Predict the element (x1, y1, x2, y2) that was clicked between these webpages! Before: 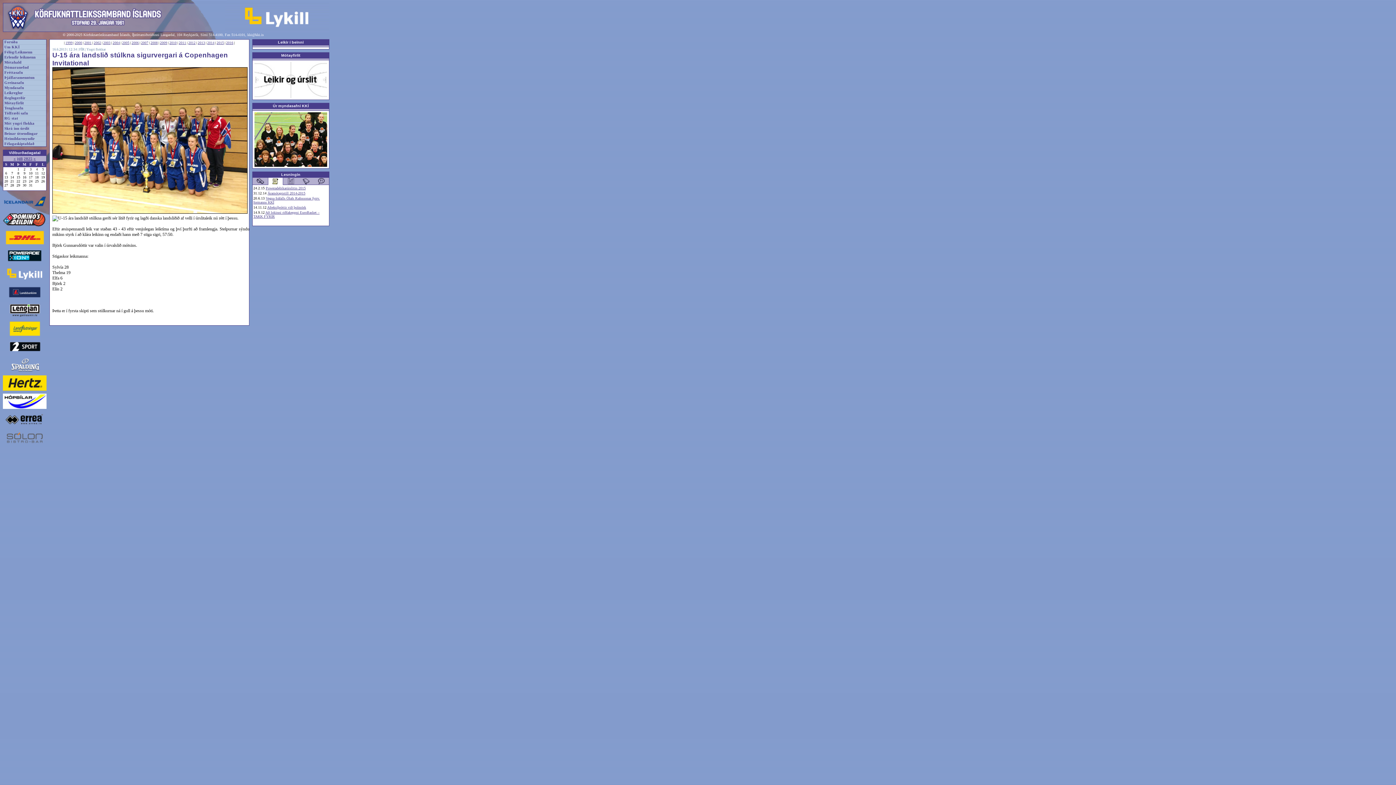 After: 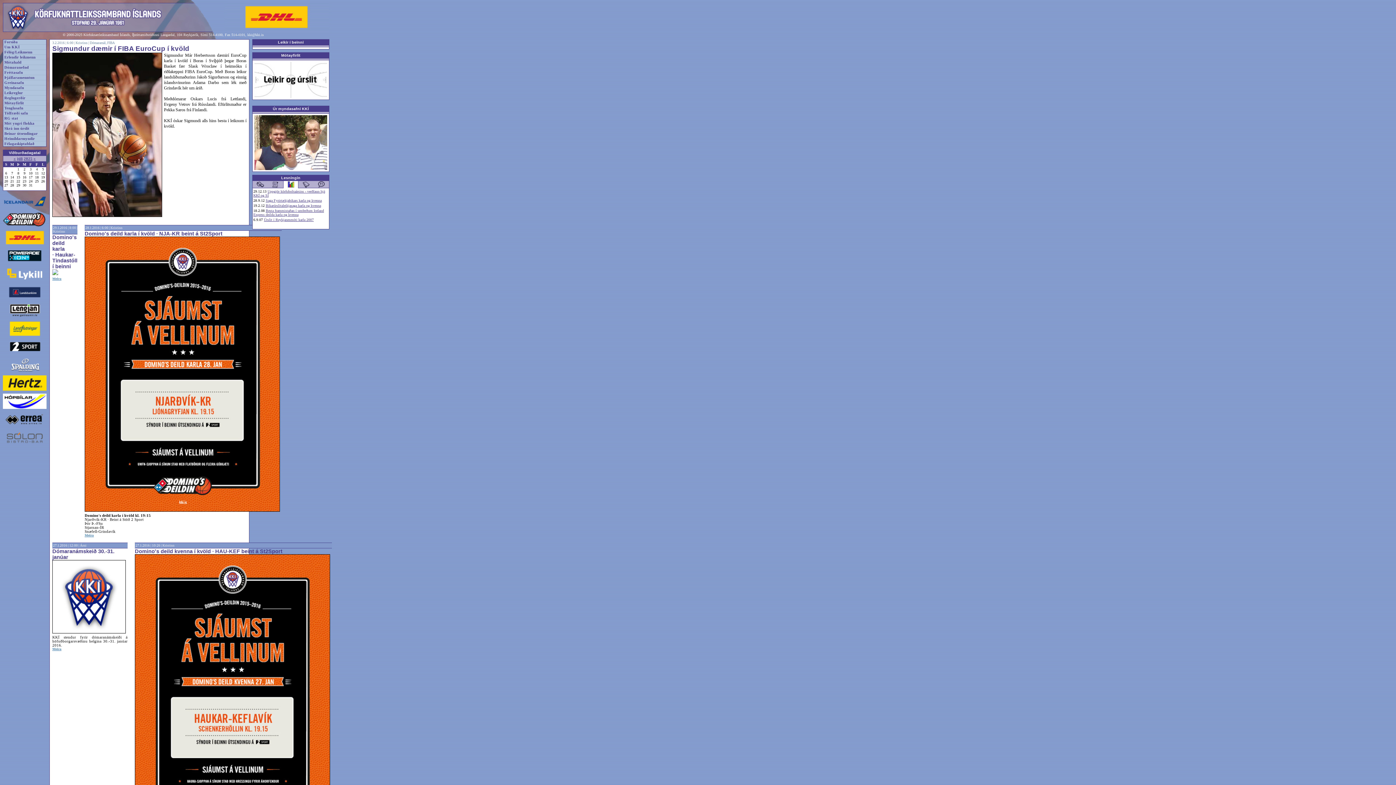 Action: label: Forsíða bbox: (4, 40, 17, 44)